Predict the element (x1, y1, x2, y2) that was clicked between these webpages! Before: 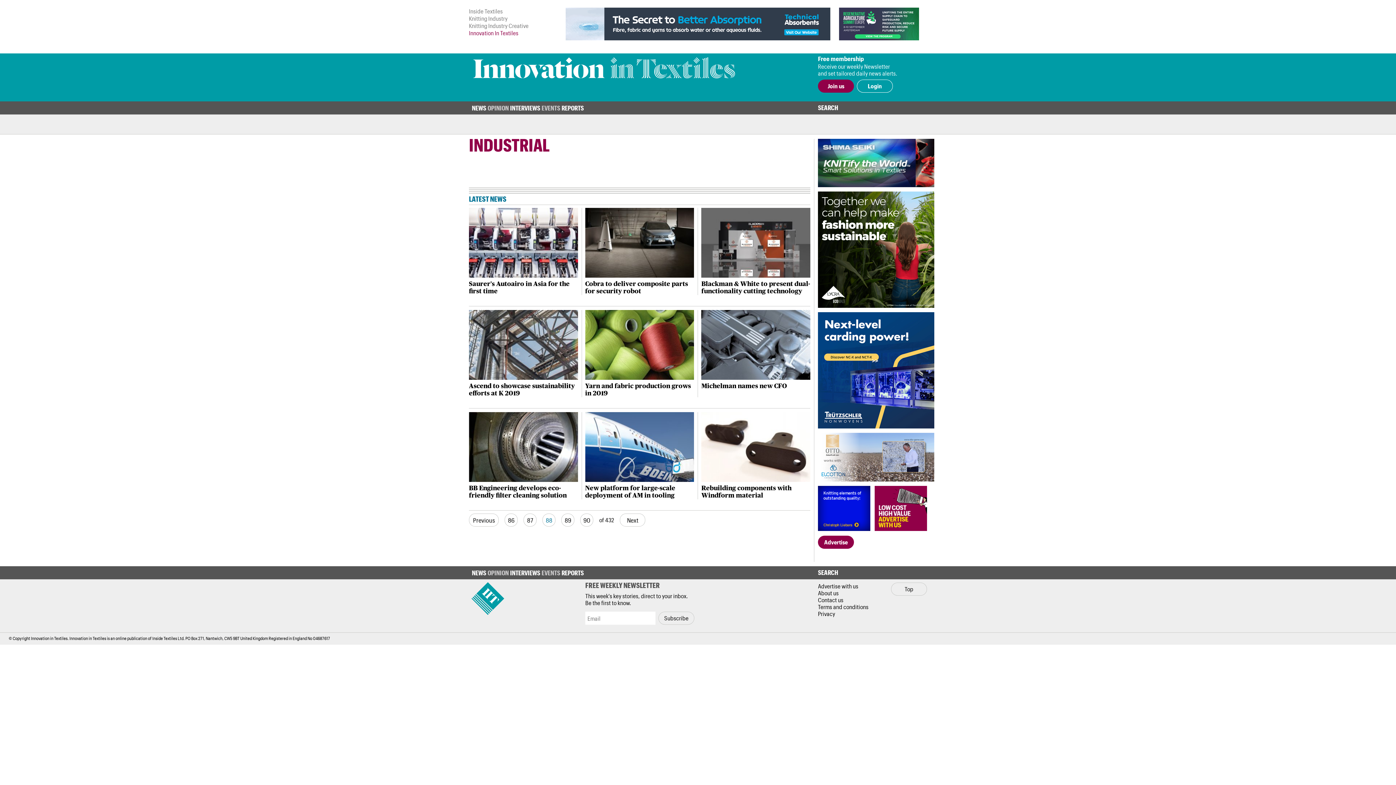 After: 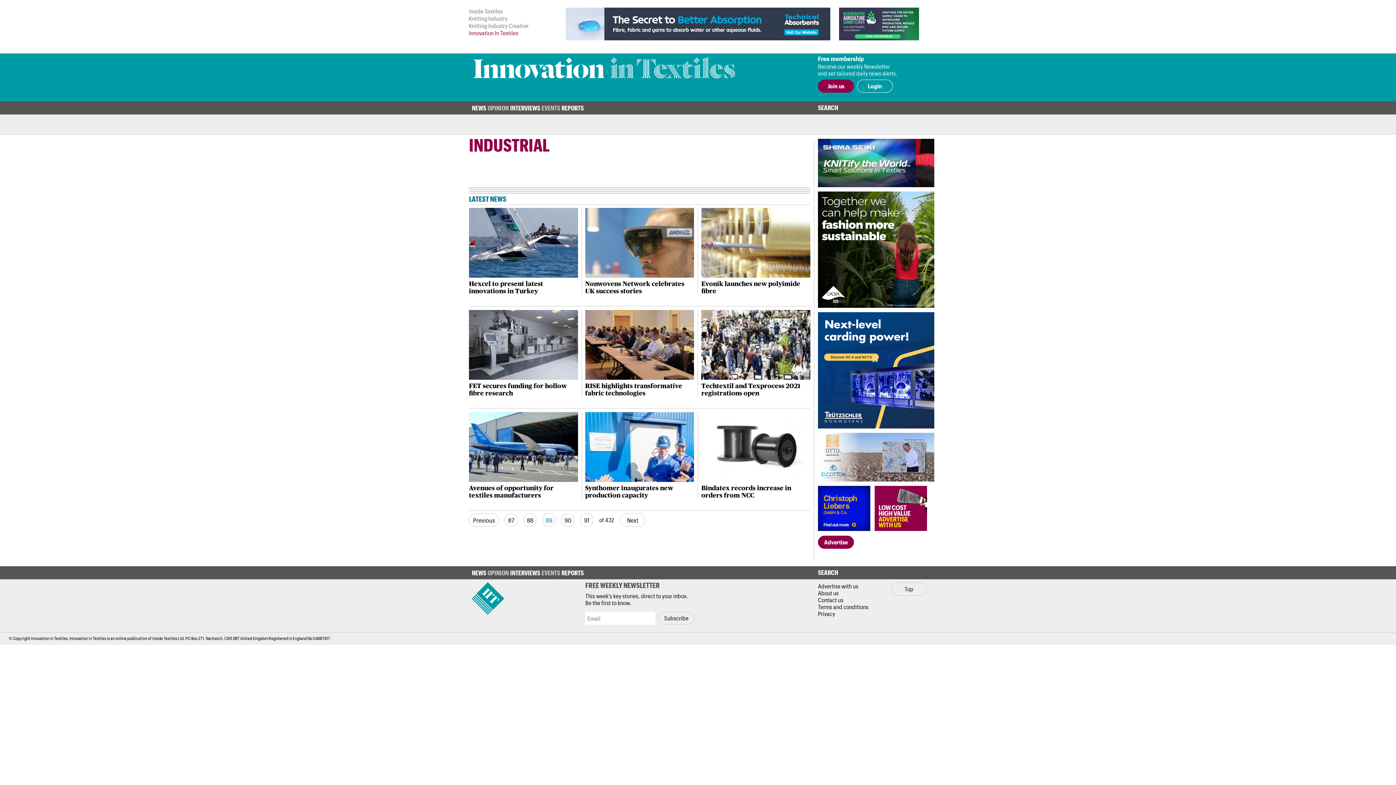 Action: label: 89 bbox: (561, 513, 574, 526)